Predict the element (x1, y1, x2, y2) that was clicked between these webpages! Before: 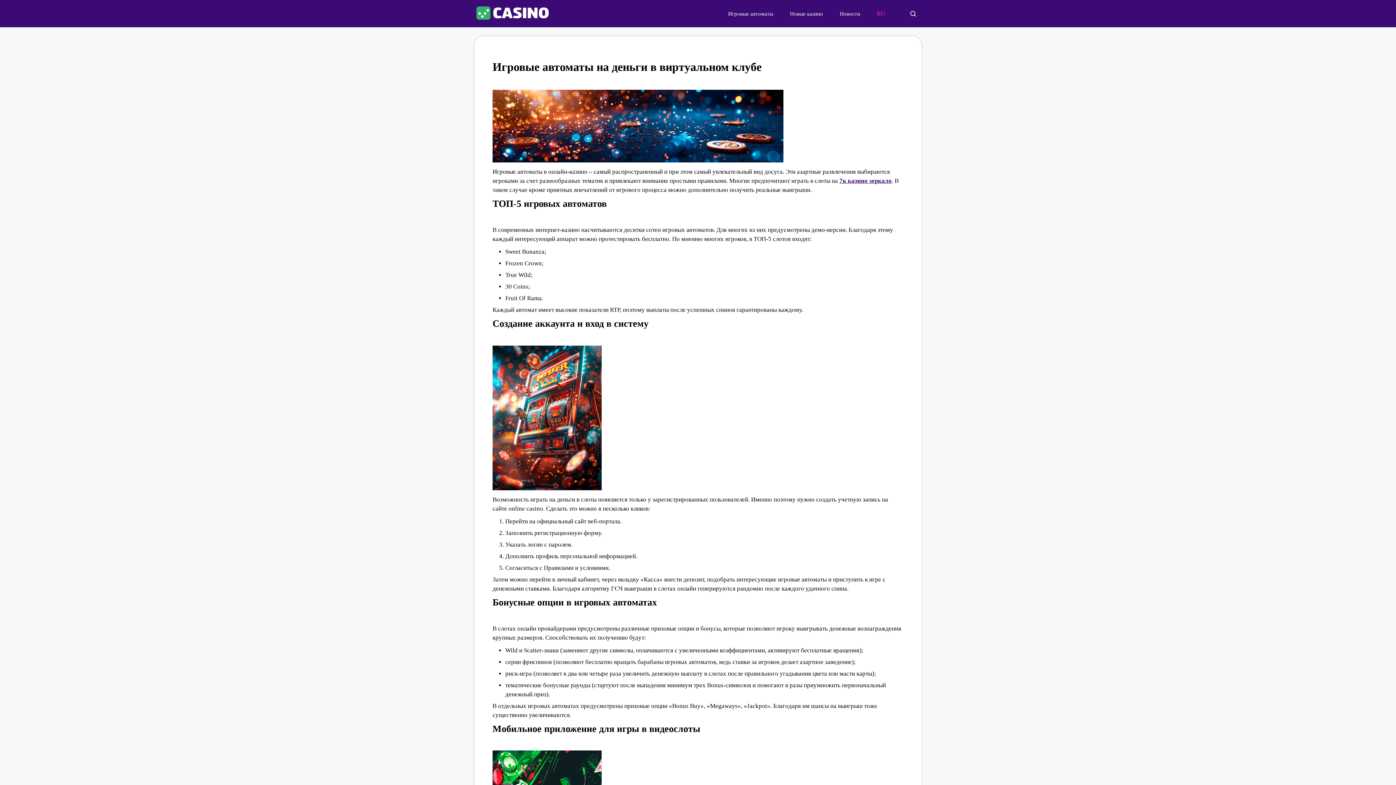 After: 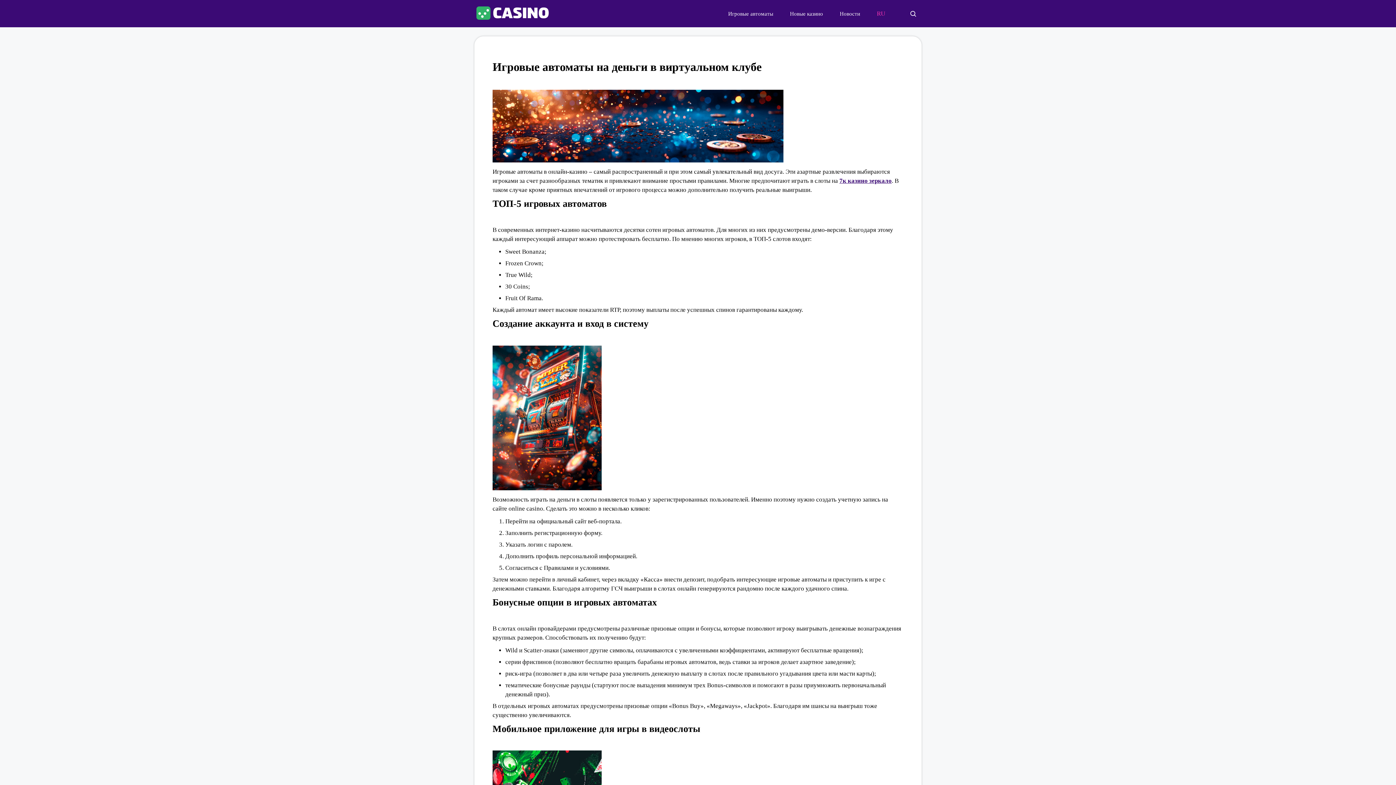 Action: label: Игровые автоматы bbox: (728, 10, 773, 16)